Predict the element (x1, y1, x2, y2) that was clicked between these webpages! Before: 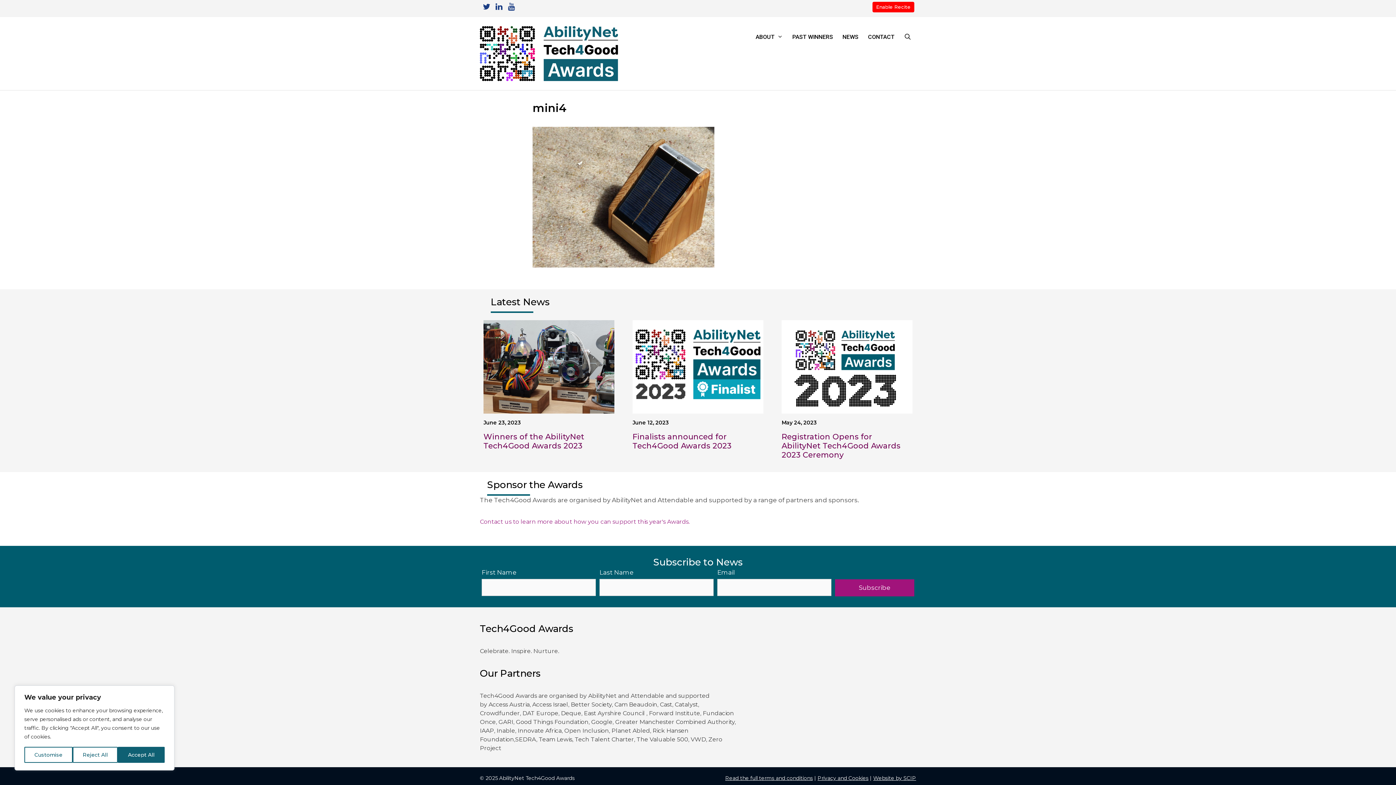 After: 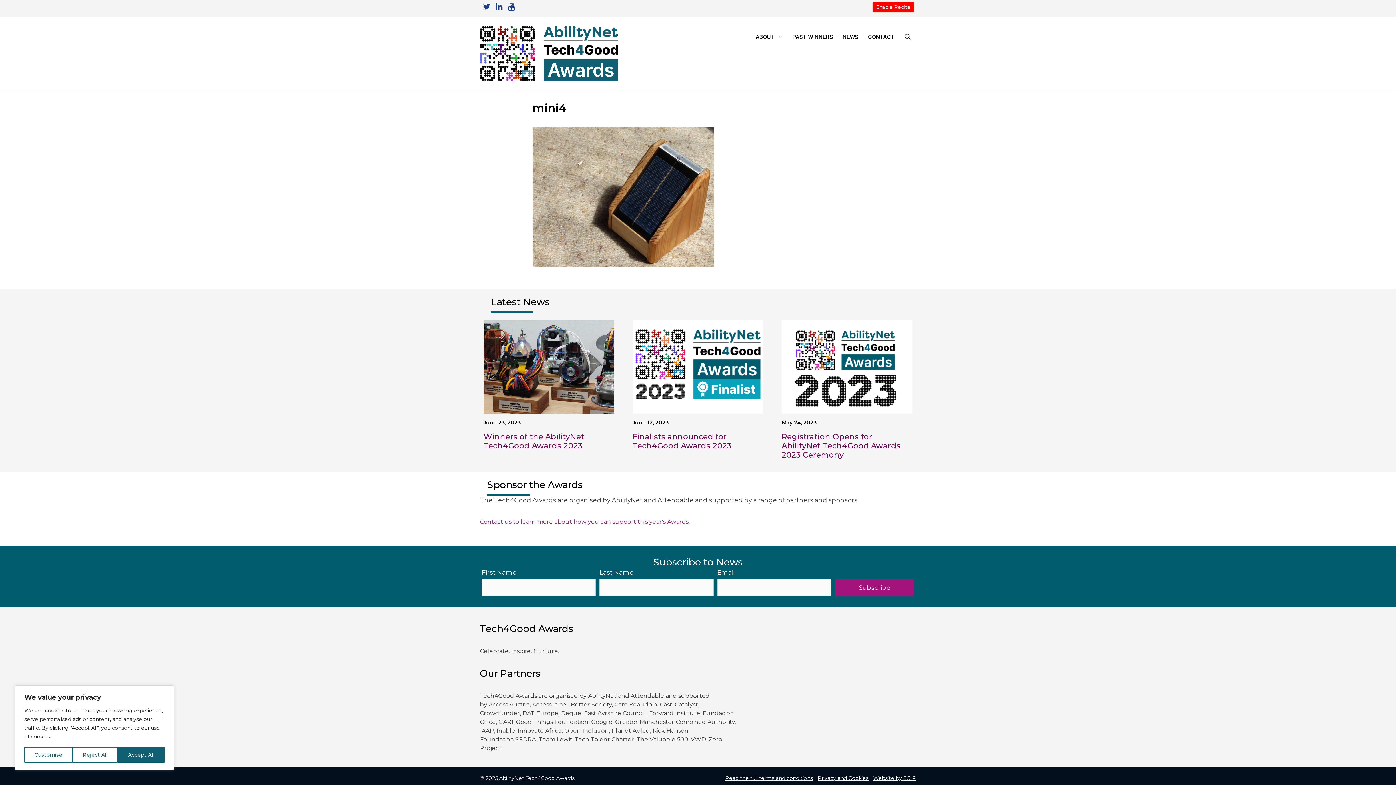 Action: label: Website by SCIP bbox: (873, 775, 916, 781)